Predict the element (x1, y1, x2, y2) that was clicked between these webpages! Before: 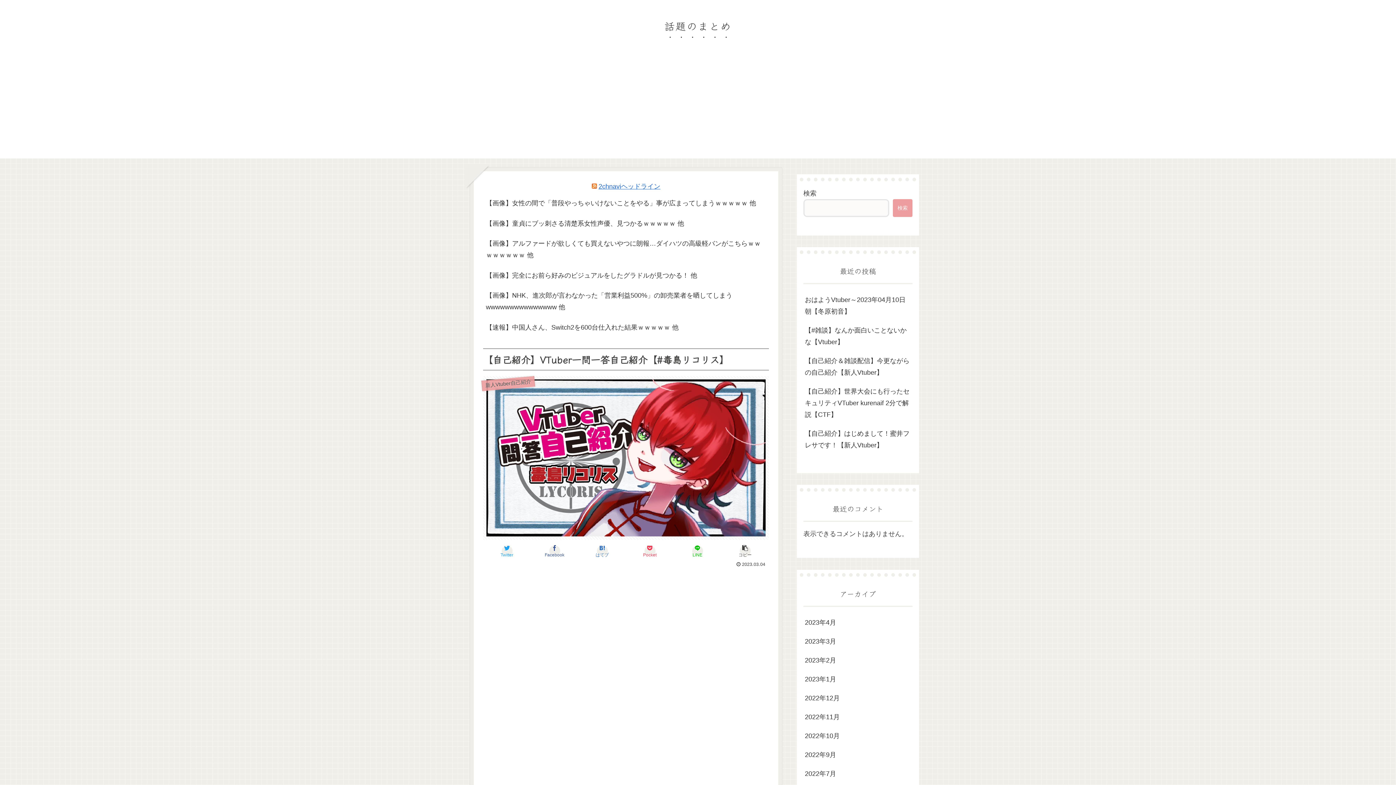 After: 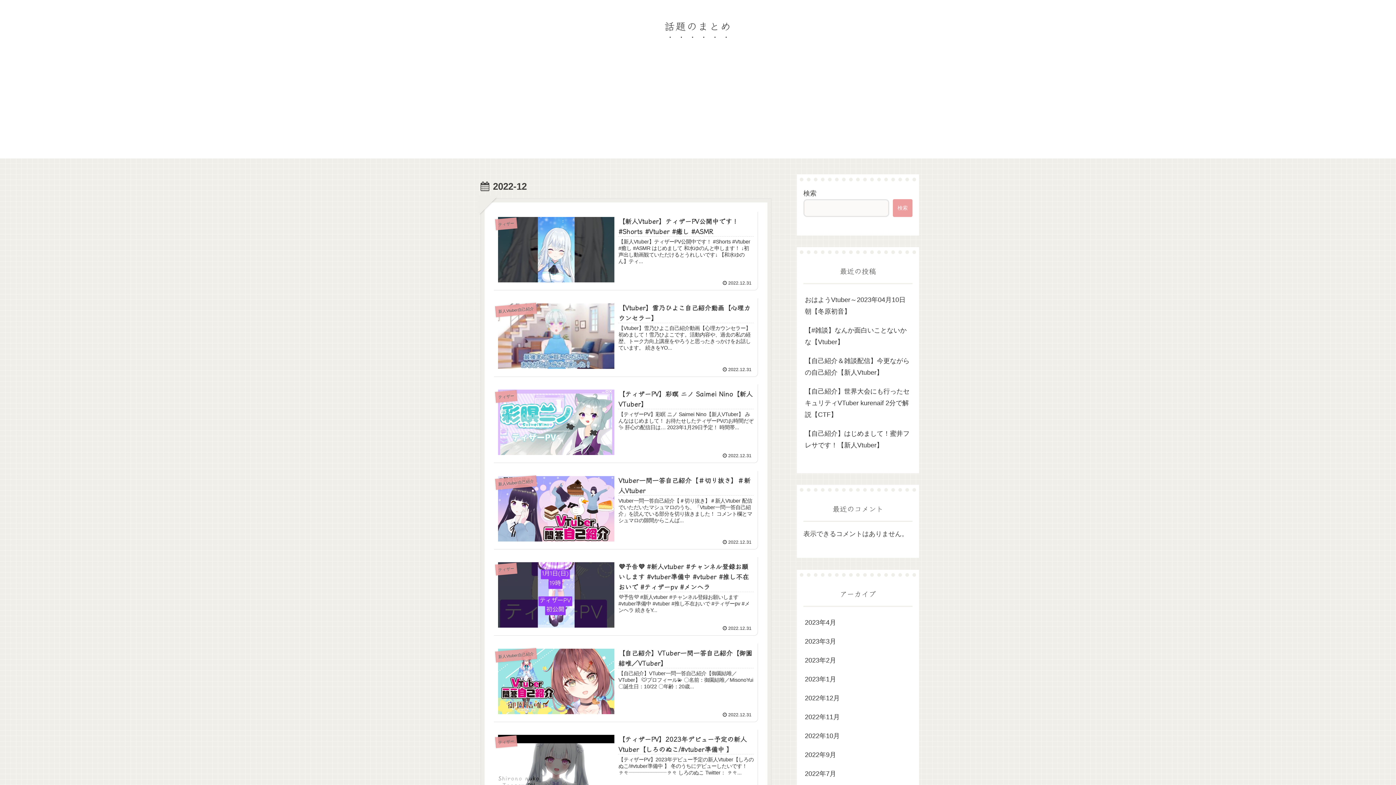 Action: label: 2022年12月 bbox: (803, 688, 912, 707)